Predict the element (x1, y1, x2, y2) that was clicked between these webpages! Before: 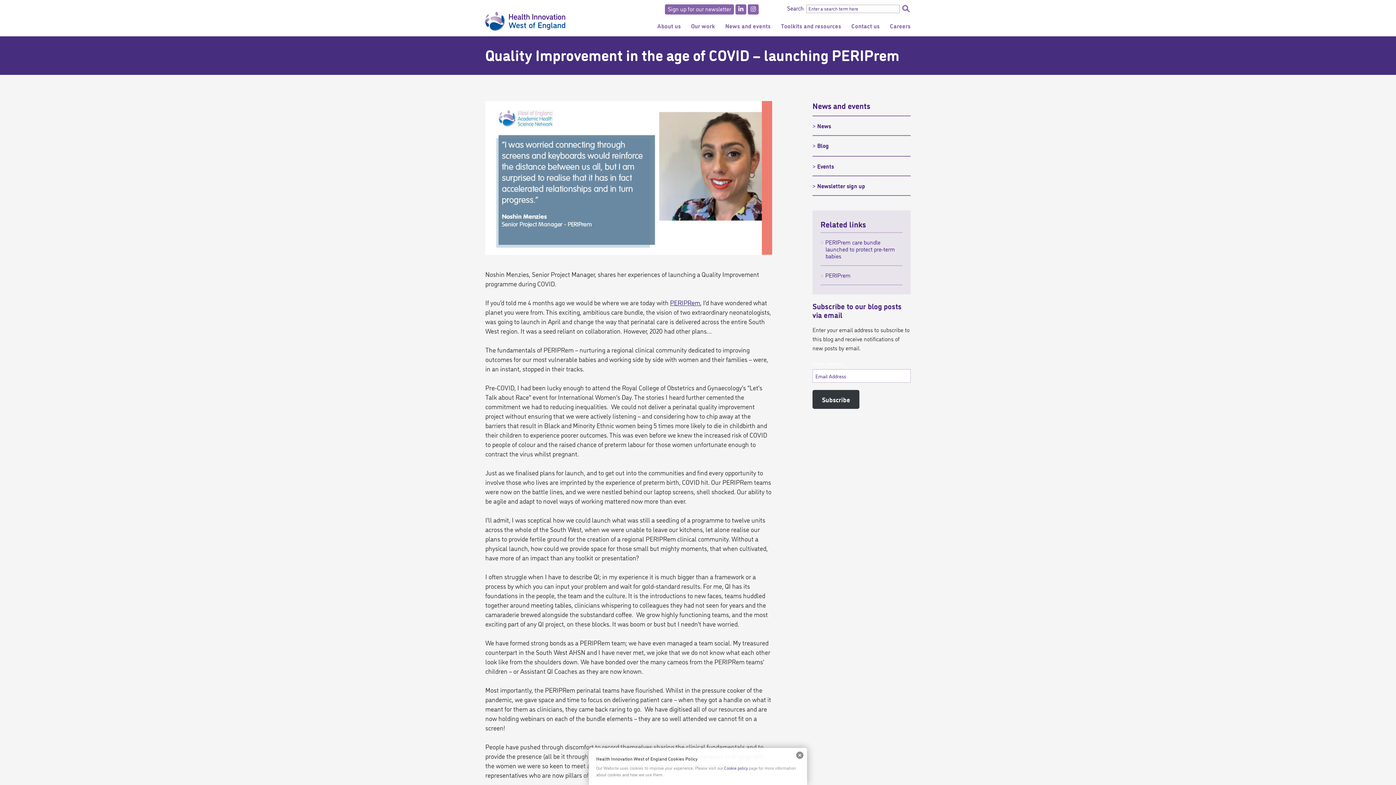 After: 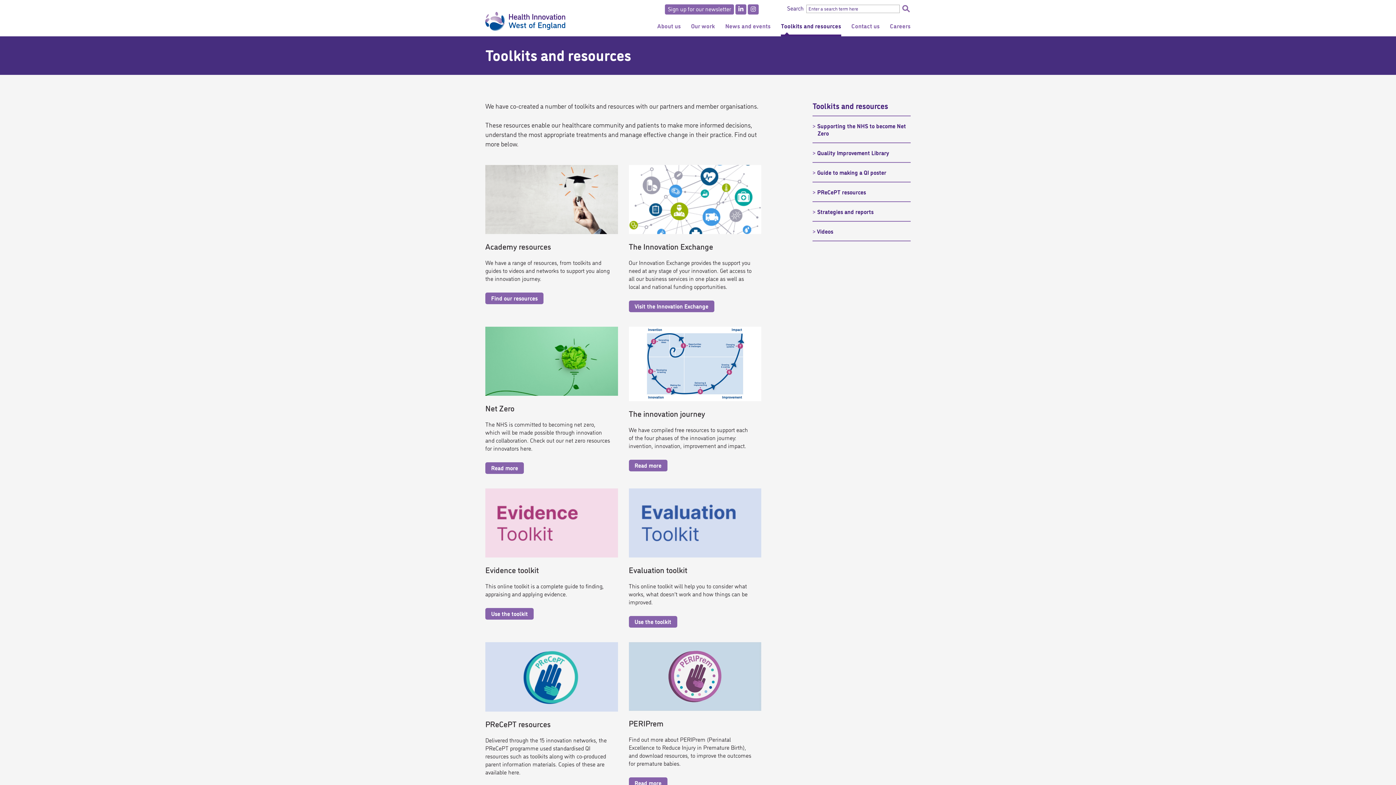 Action: label: Toolkits and resources bbox: (781, 20, 841, 36)